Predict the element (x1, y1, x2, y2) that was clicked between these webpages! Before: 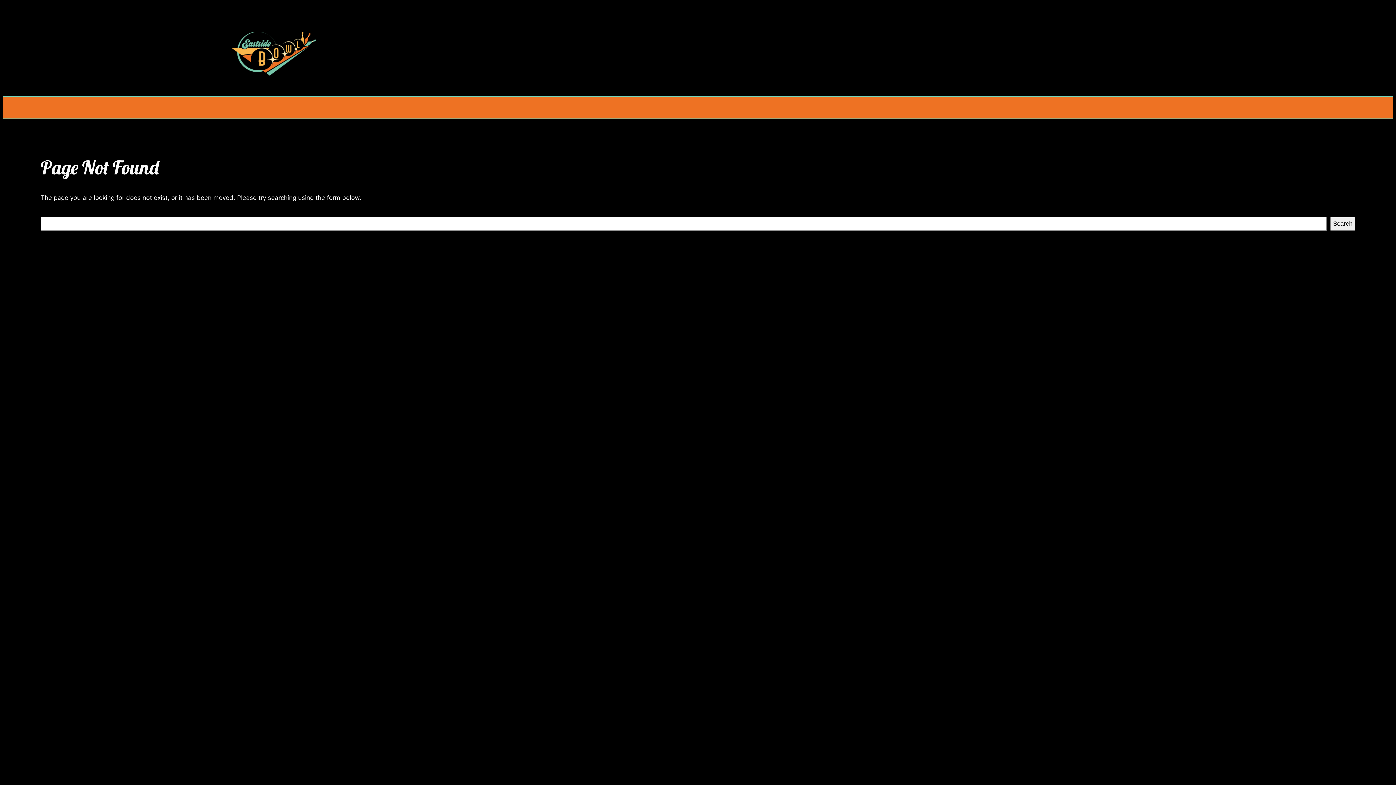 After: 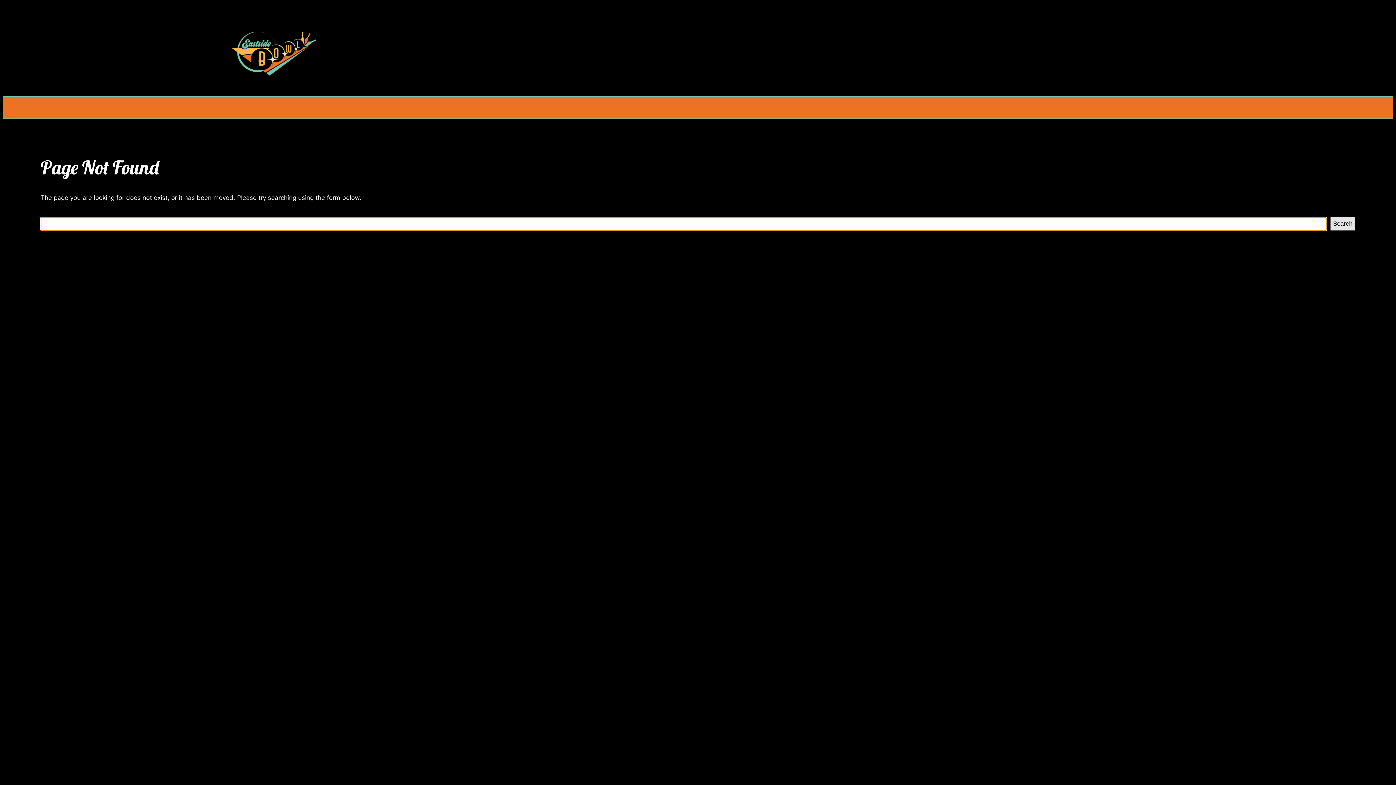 Action: label: Search bbox: (1330, 217, 1355, 230)